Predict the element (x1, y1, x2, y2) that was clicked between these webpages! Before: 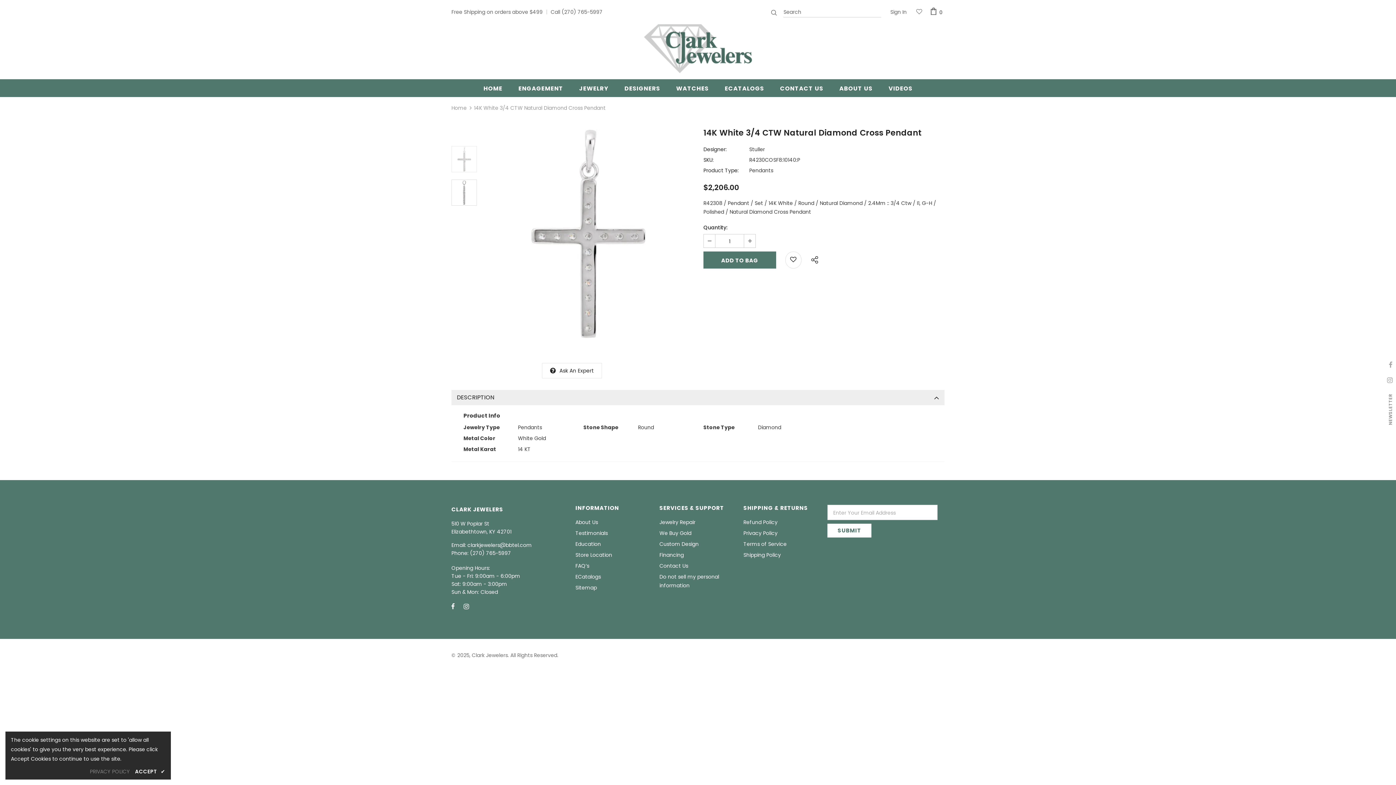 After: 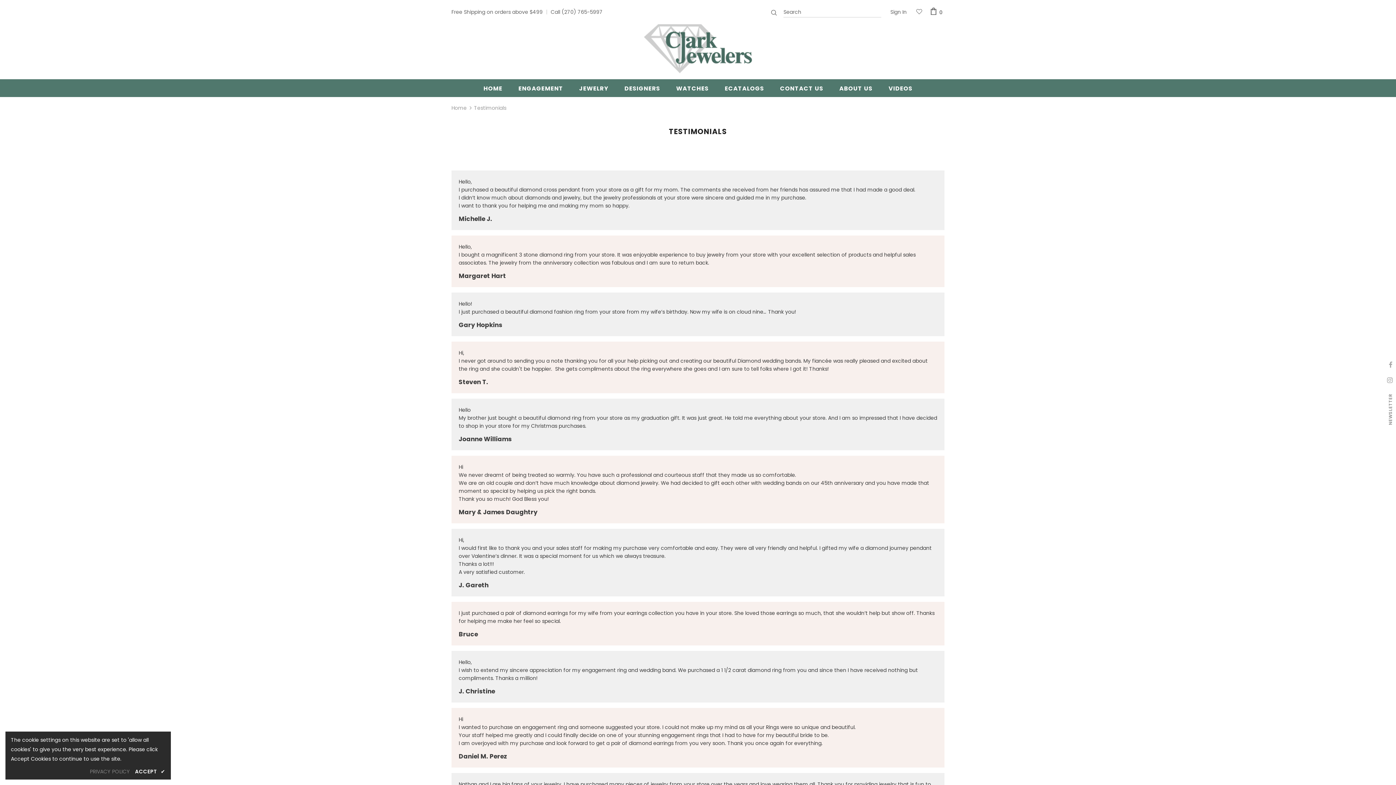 Action: bbox: (575, 527, 607, 538) label: Testimonials